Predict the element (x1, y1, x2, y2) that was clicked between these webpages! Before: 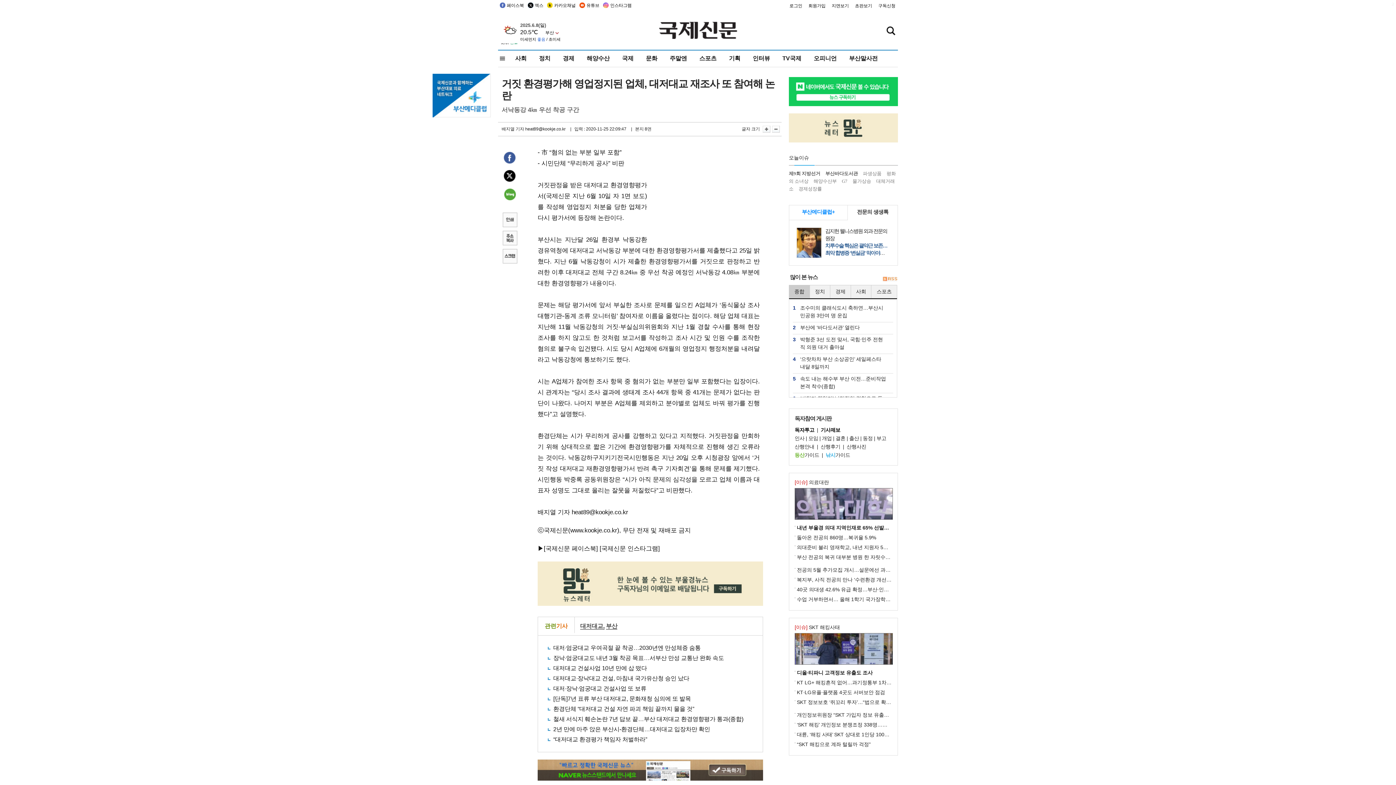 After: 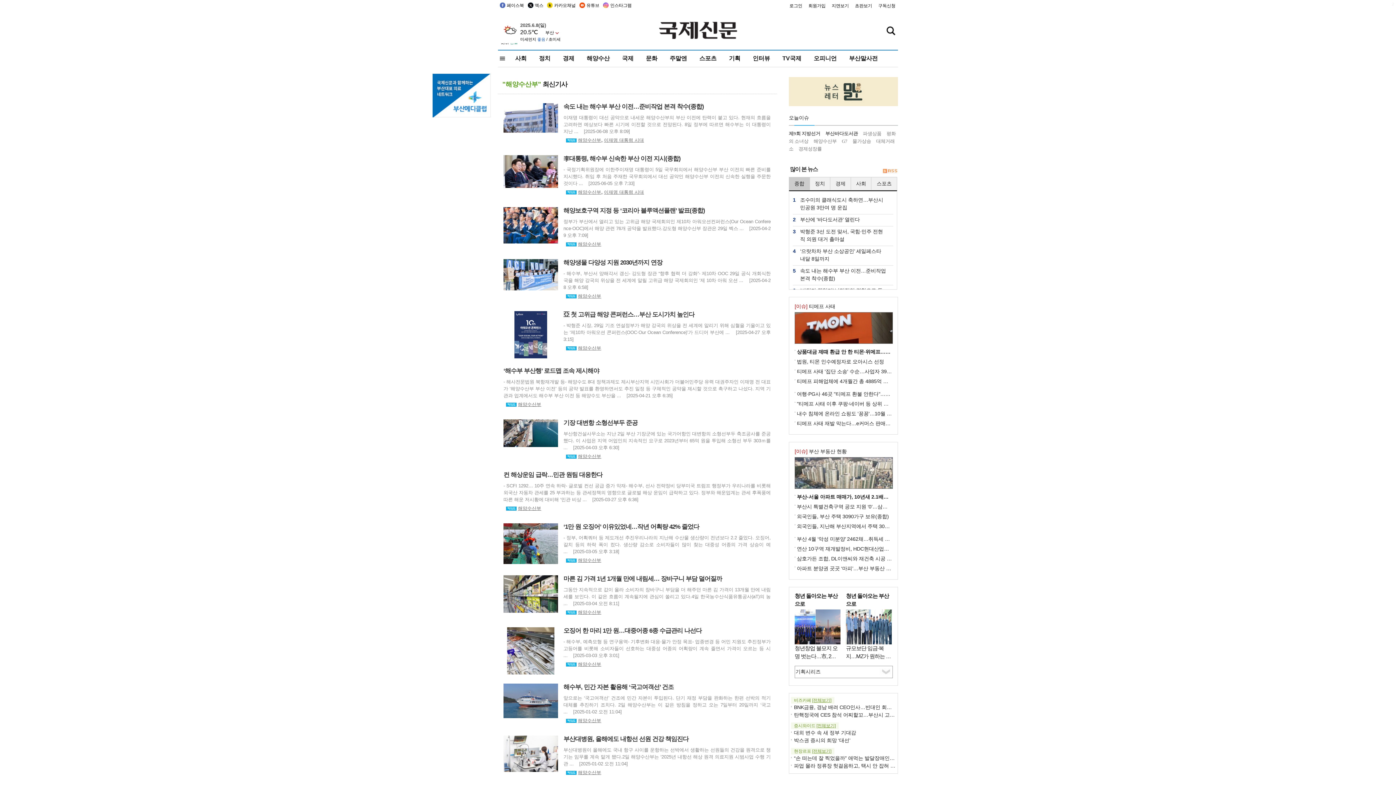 Action: label: 해양수산부 bbox: (813, 178, 837, 184)